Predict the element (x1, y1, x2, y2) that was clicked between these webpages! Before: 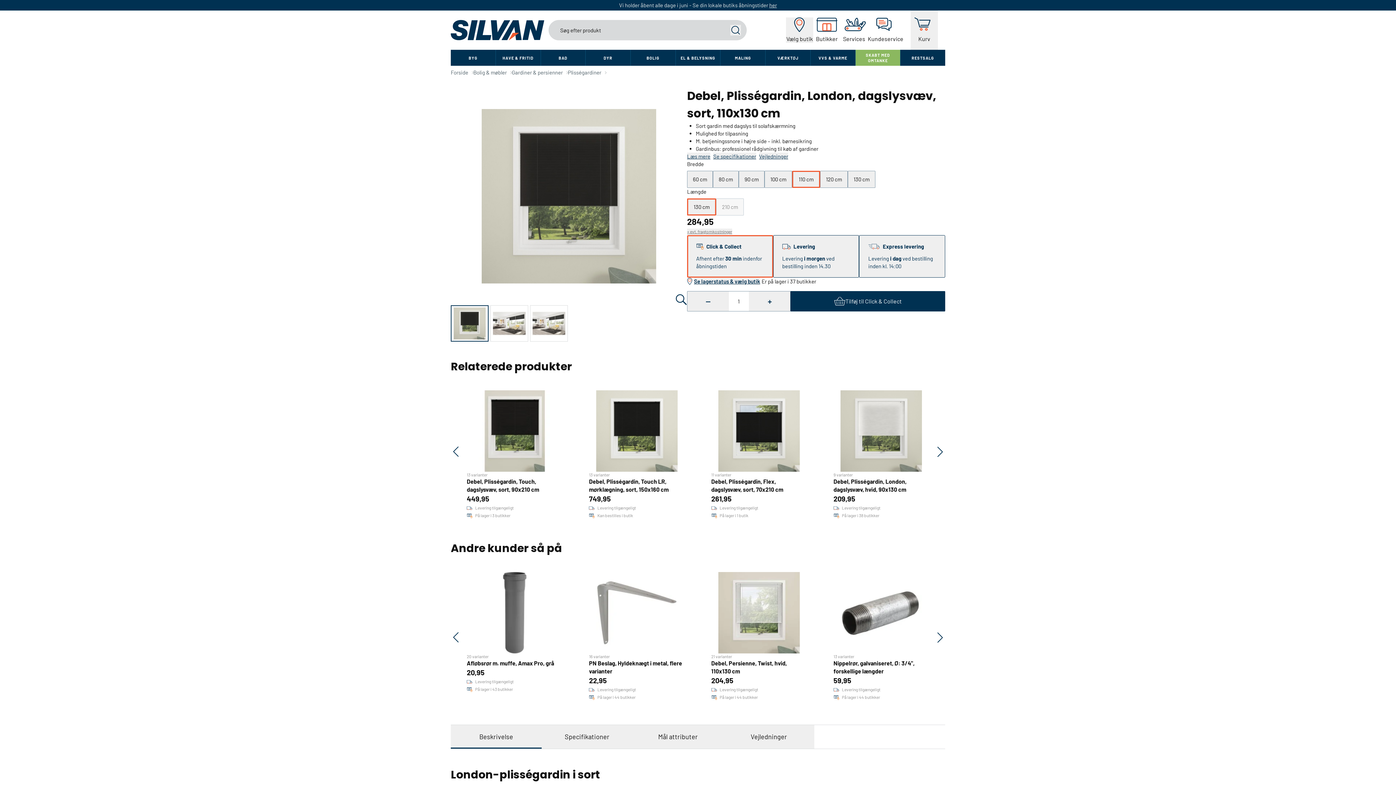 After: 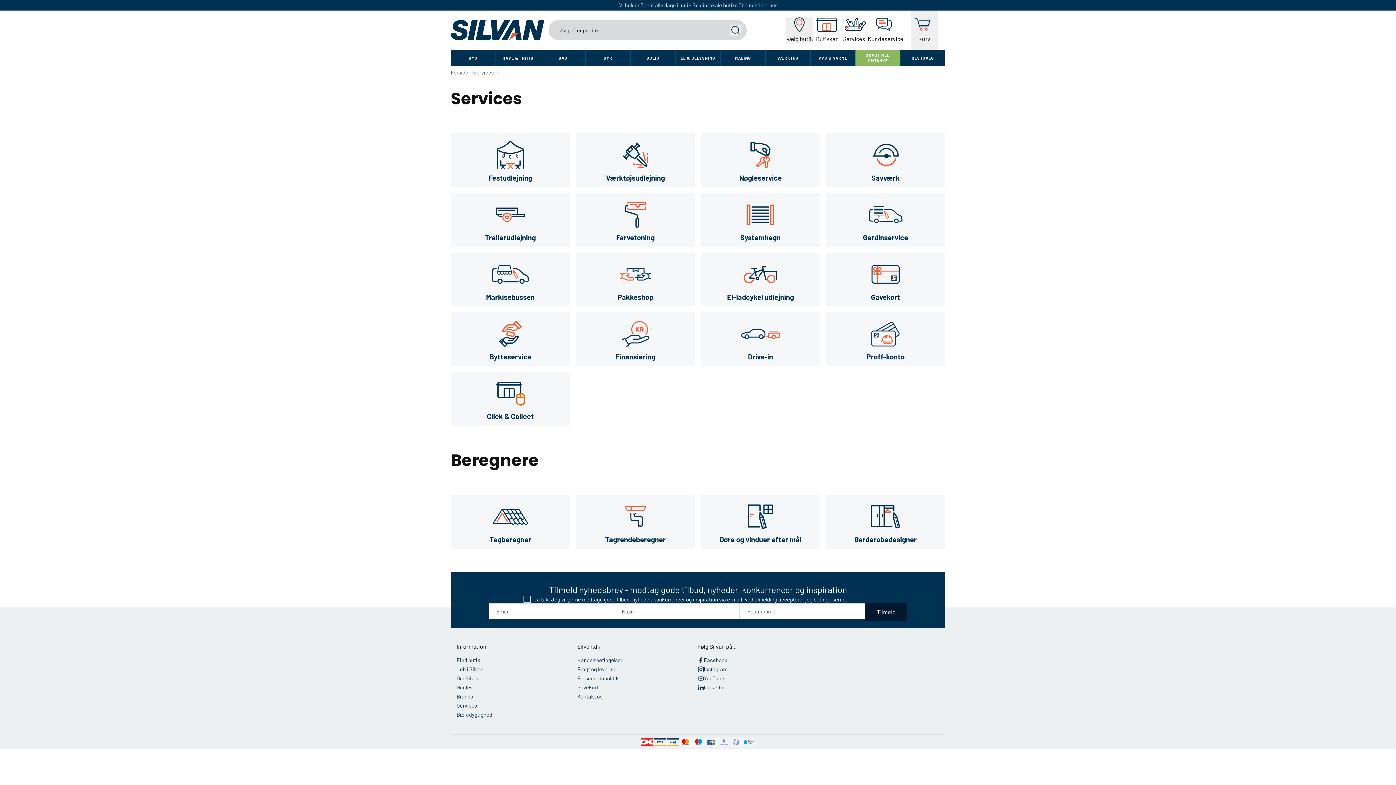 Action: bbox: (840, 17, 868, 42) label: Services